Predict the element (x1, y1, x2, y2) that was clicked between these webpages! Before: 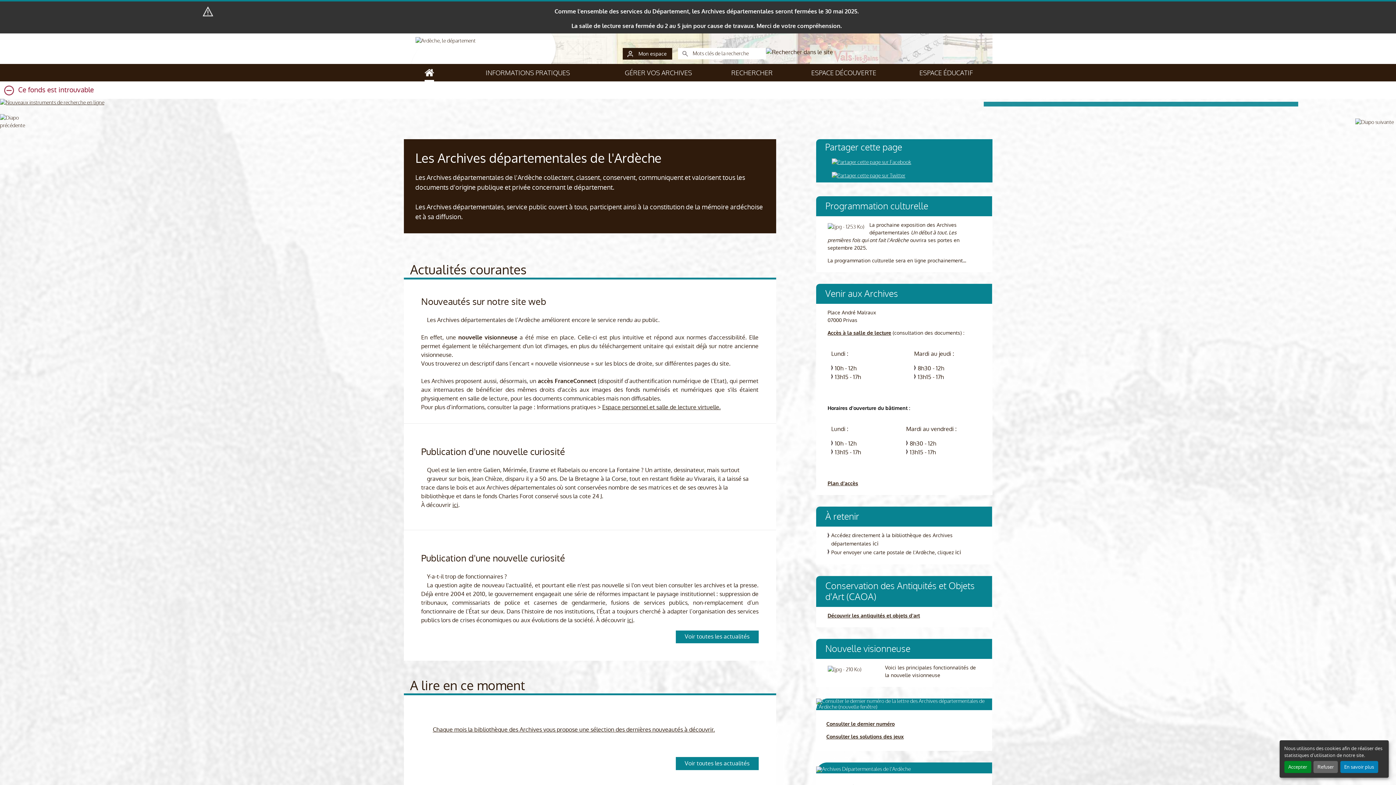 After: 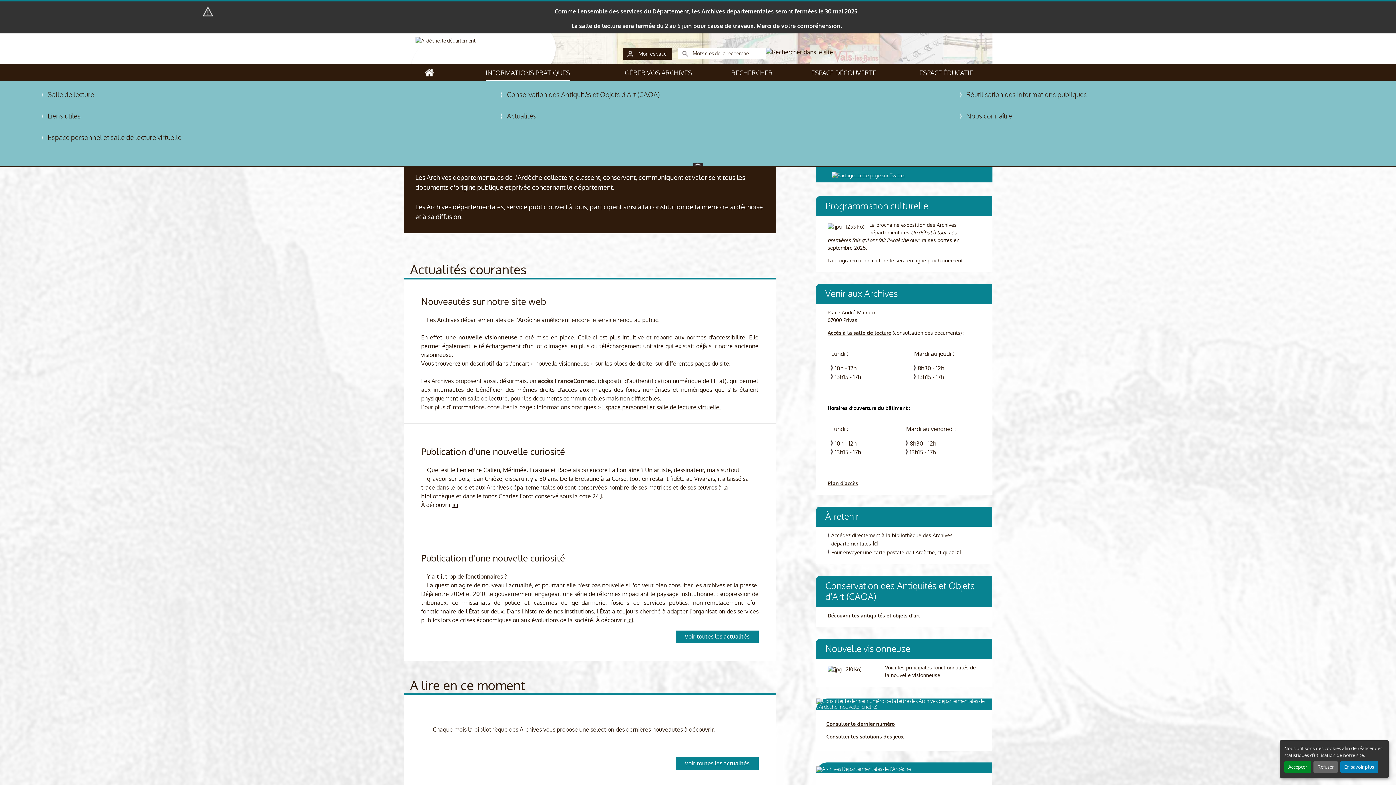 Action: bbox: (485, 68, 570, 81) label: INFORMATIONS PRATIQUES